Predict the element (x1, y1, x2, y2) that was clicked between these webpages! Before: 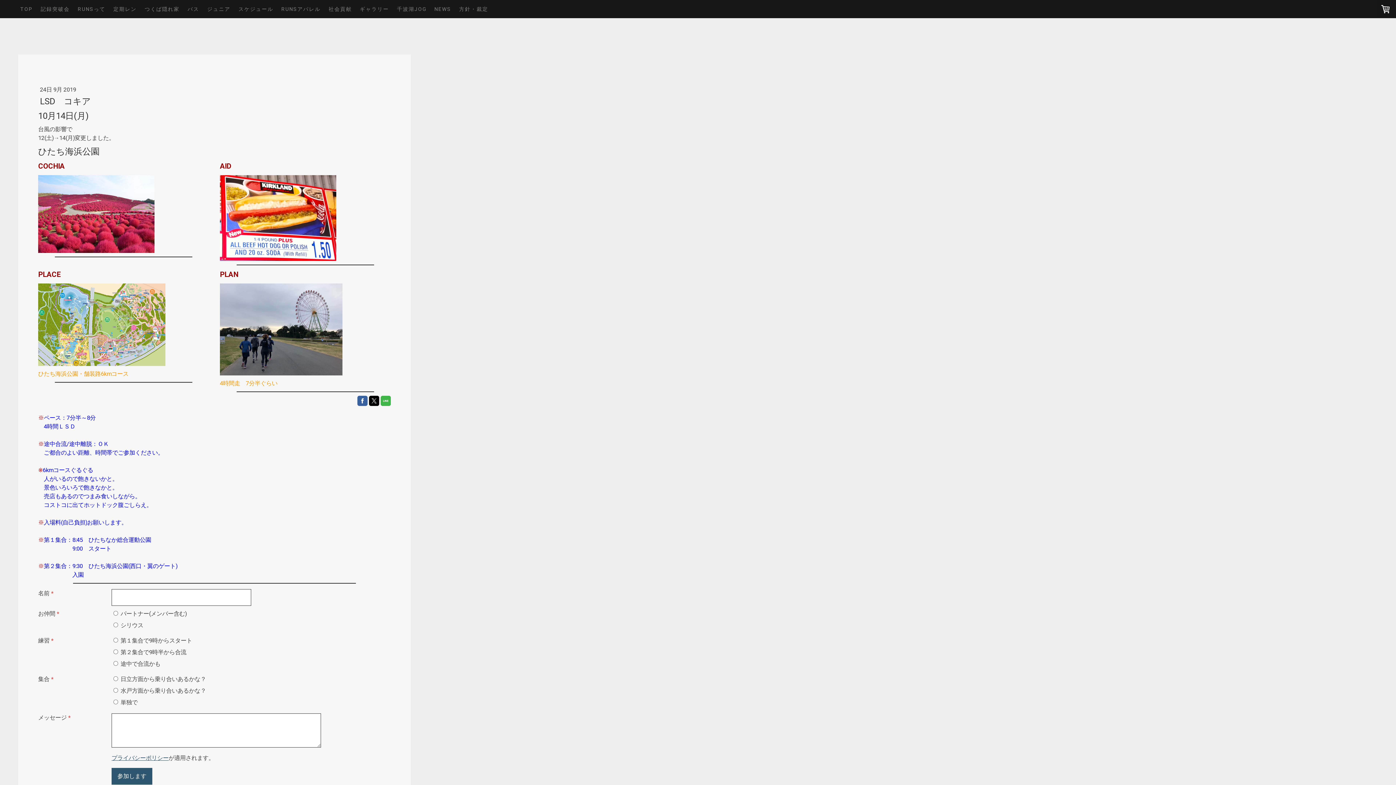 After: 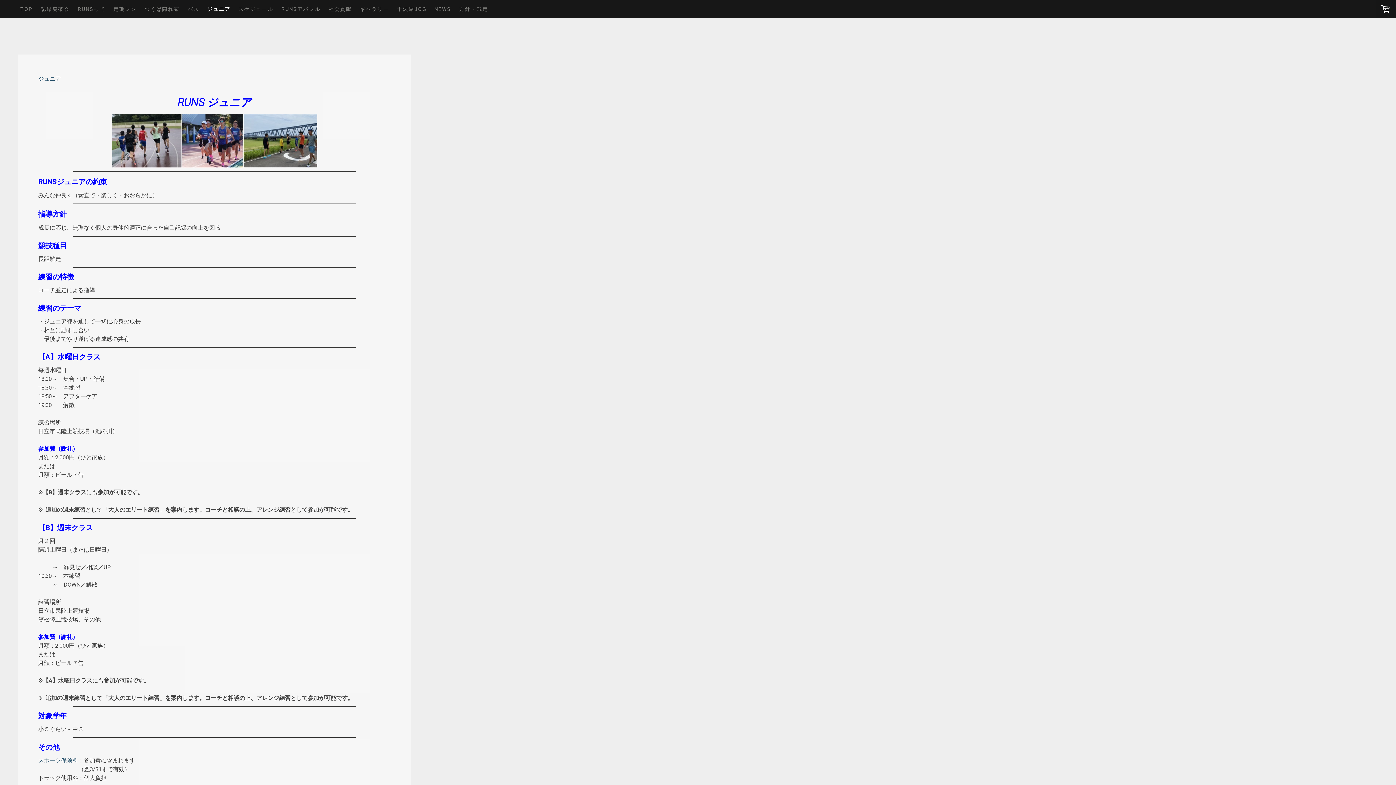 Action: bbox: (203, 0, 234, 18) label: ジュニア